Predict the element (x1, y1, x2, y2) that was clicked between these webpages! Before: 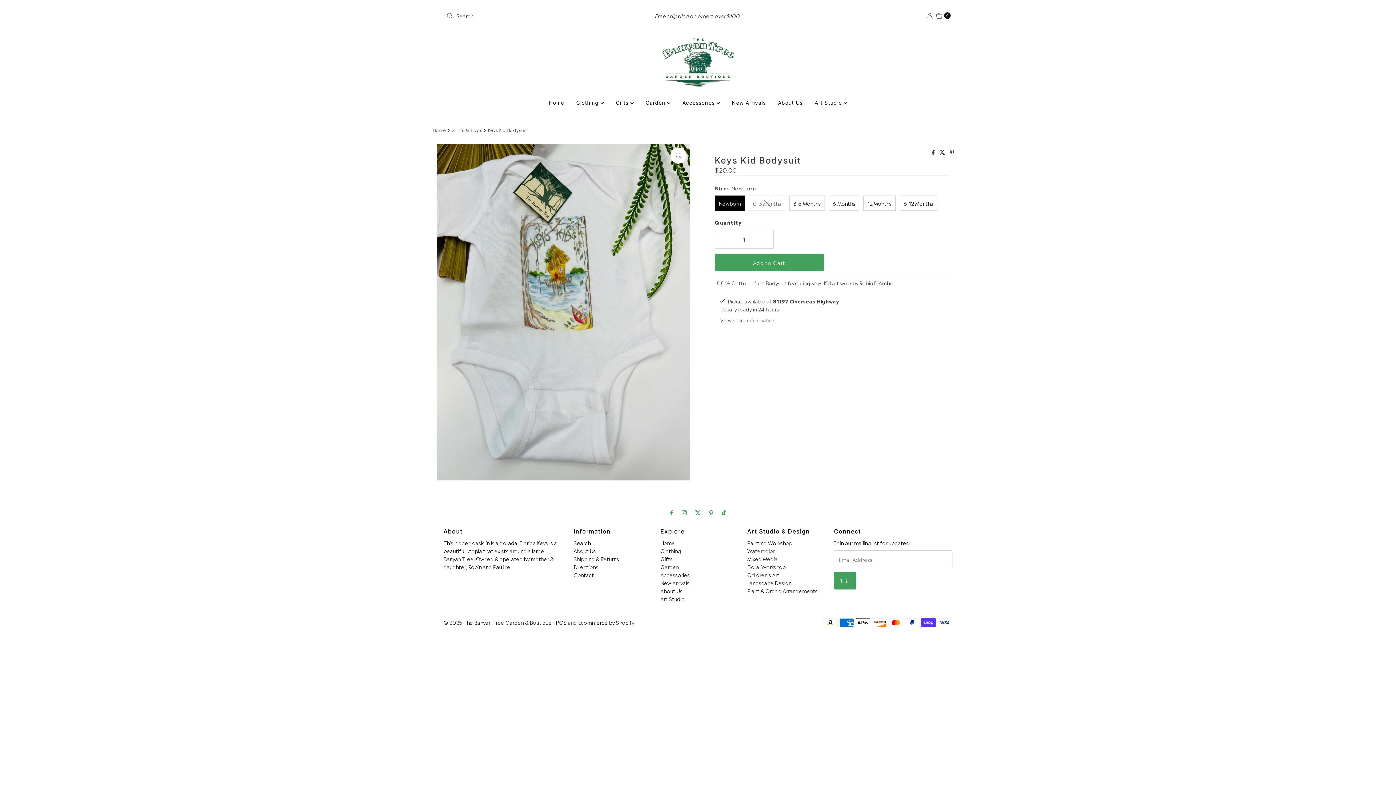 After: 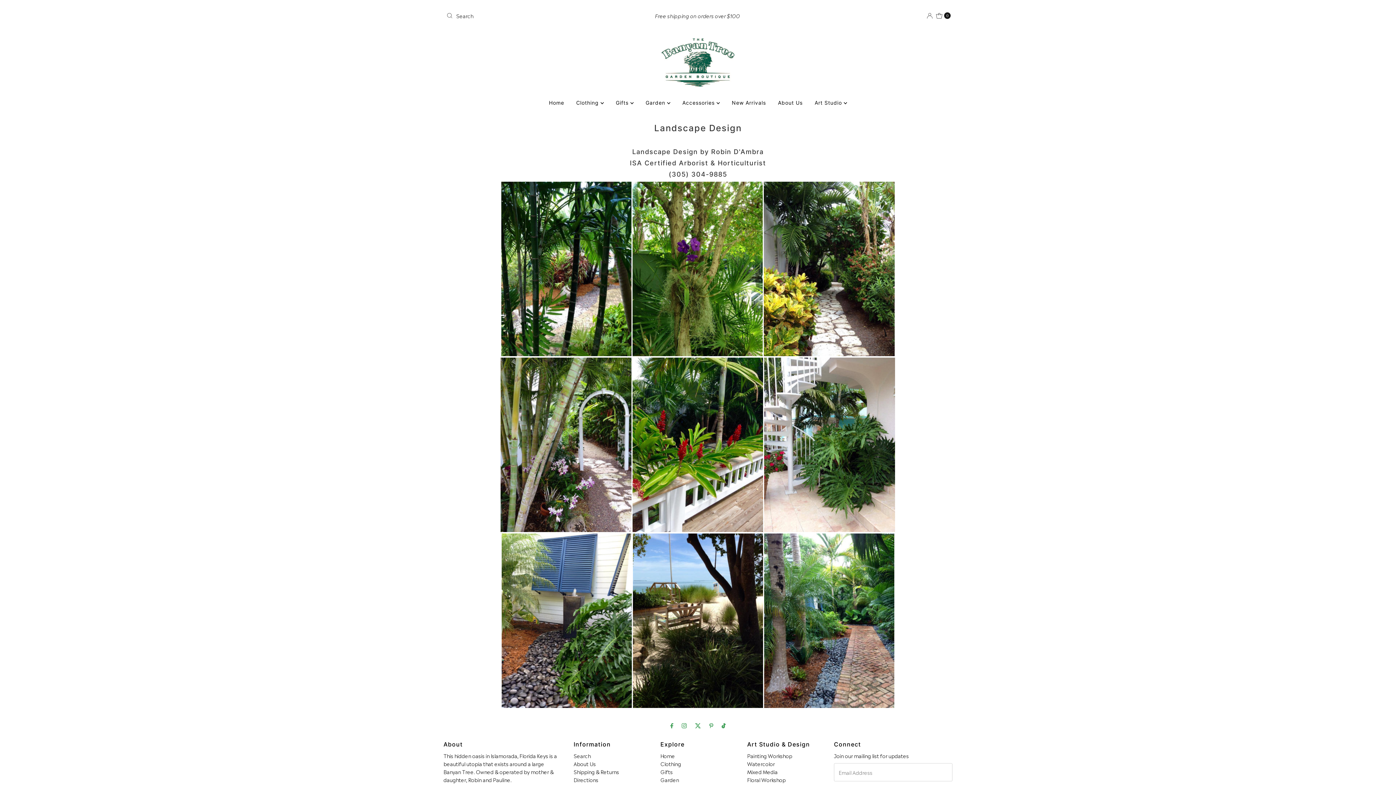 Action: bbox: (747, 579, 791, 586) label: Landscape Design